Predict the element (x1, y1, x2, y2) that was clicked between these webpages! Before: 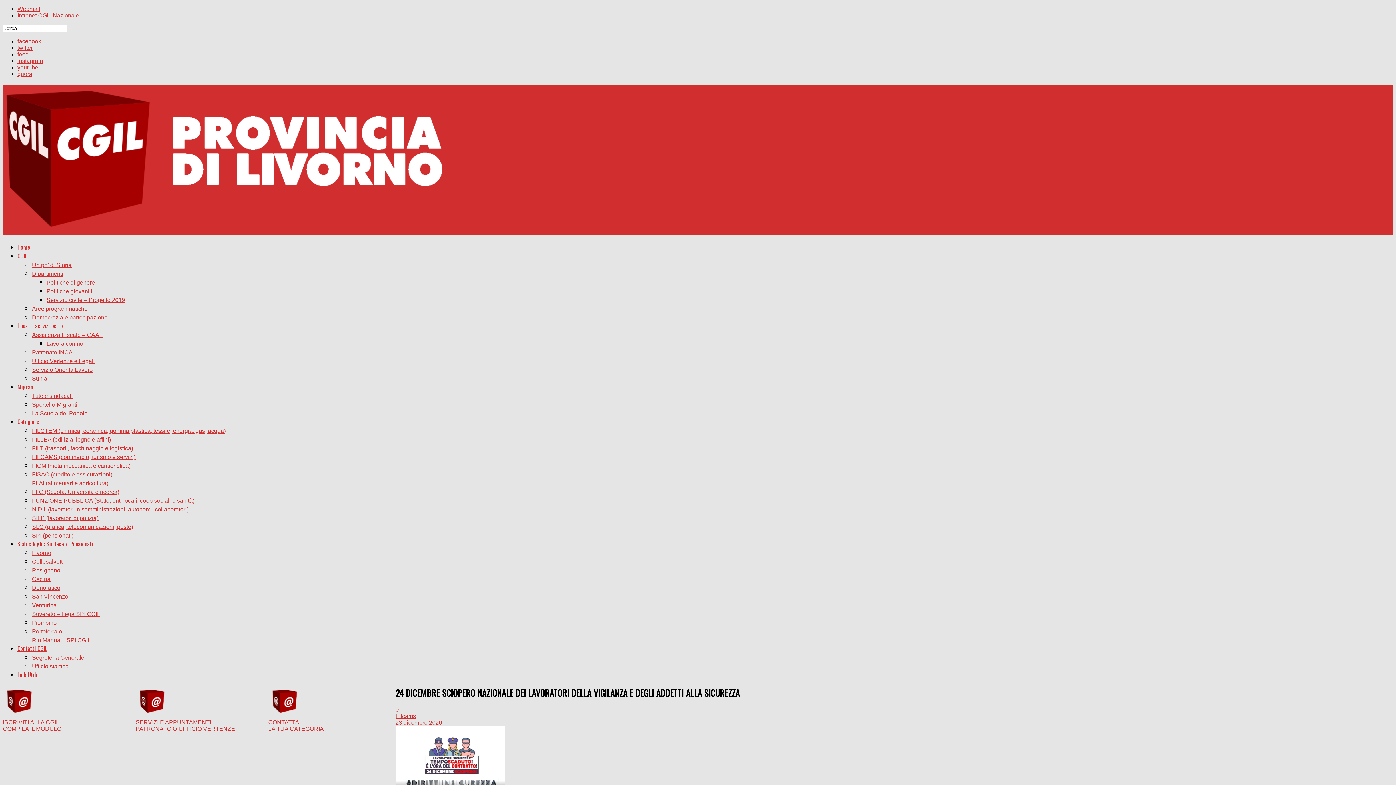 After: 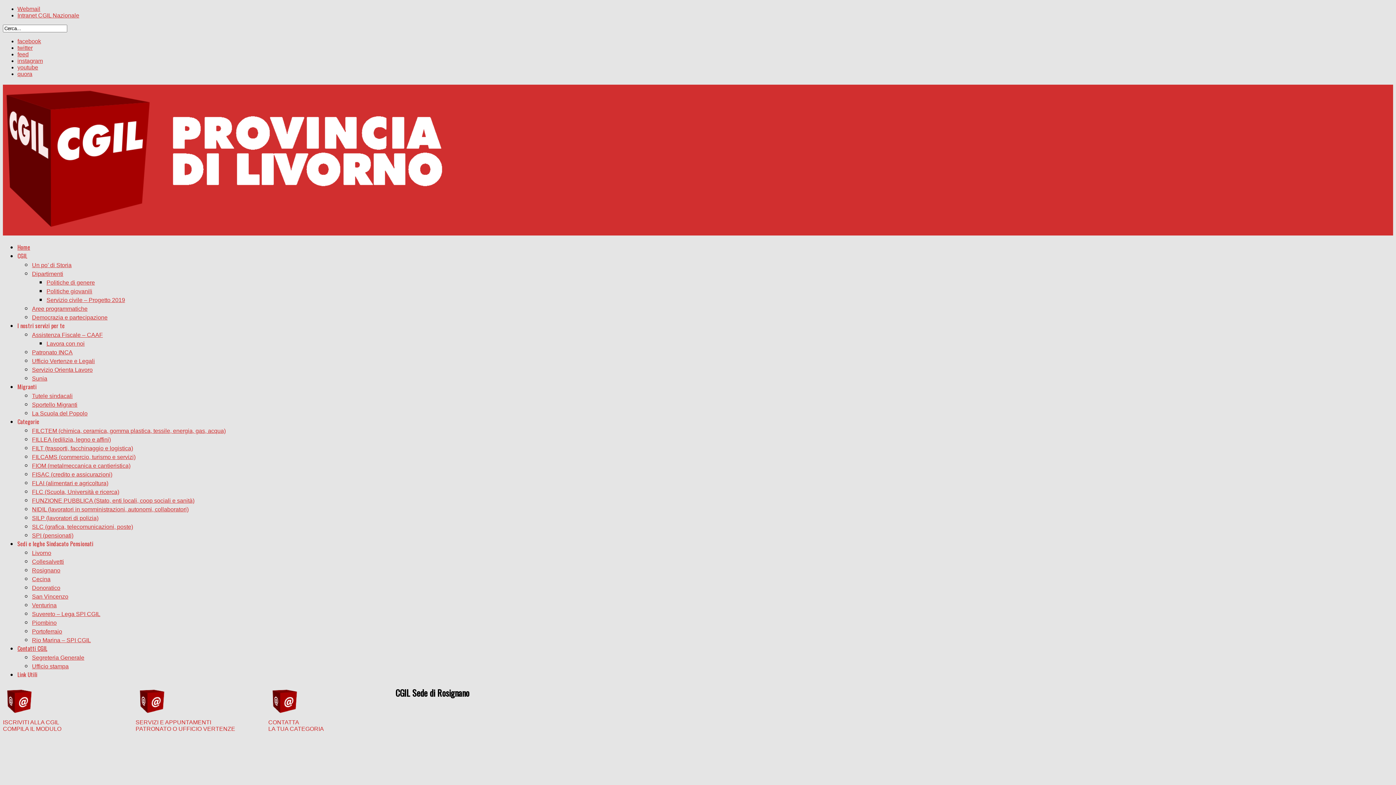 Action: bbox: (32, 567, 60, 573) label: Rosignano